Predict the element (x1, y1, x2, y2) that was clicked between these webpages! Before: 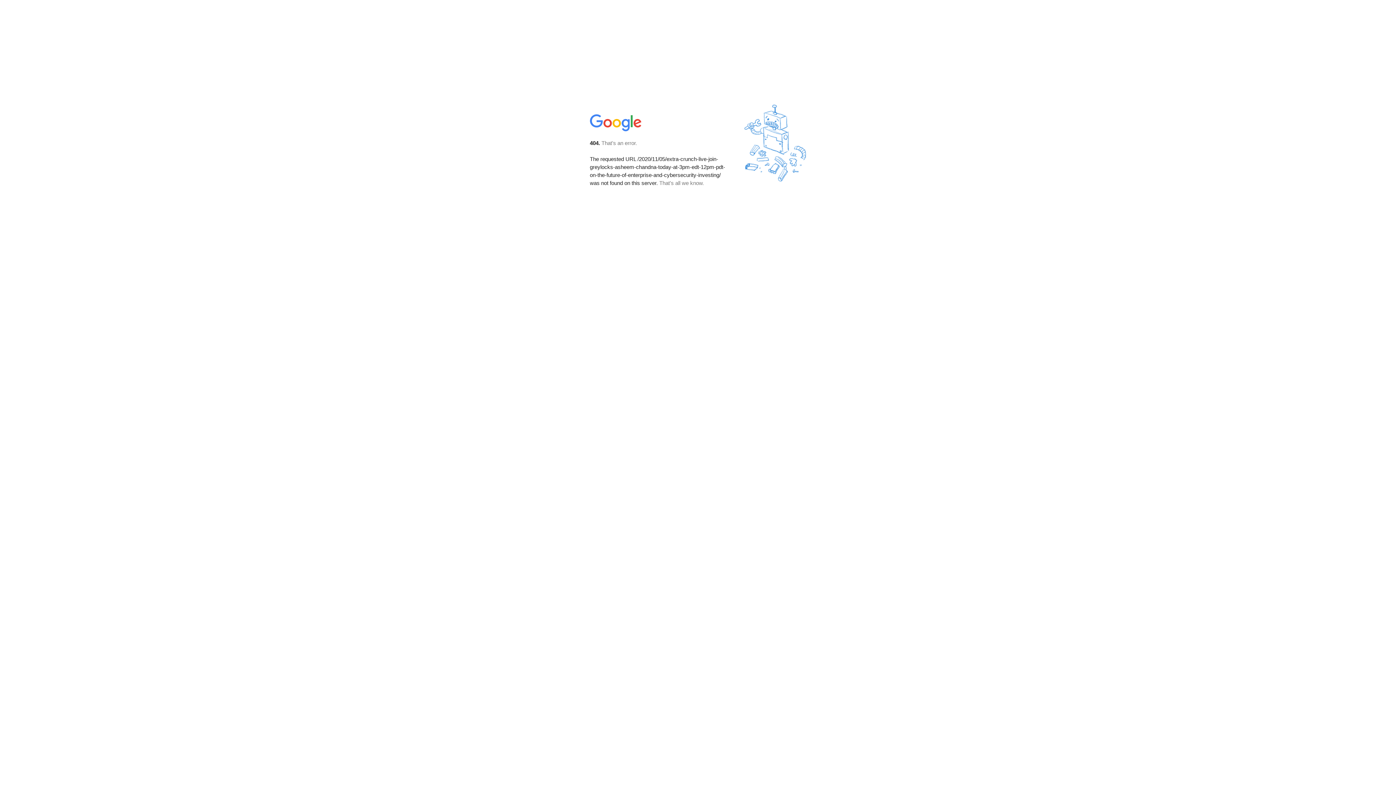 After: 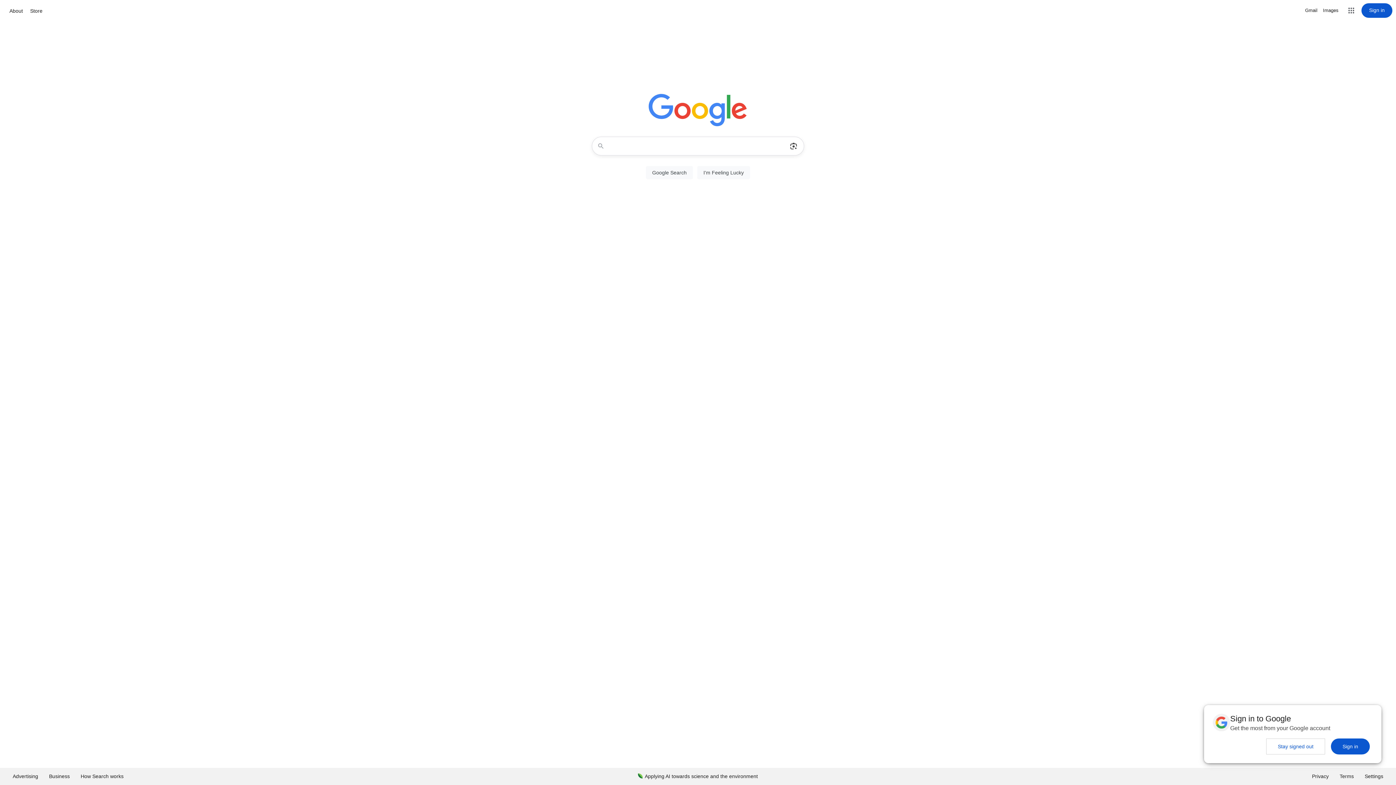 Action: bbox: (590, 127, 642, 134)